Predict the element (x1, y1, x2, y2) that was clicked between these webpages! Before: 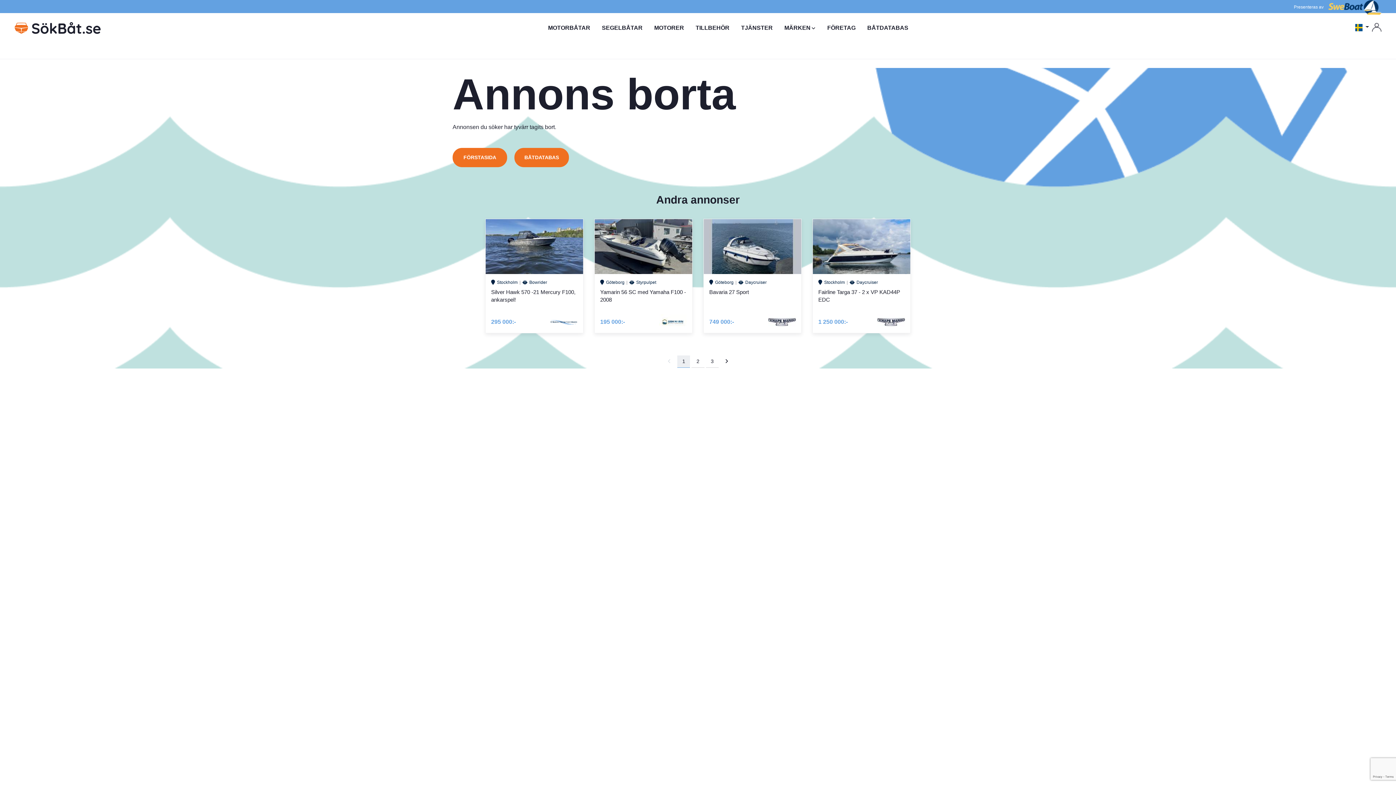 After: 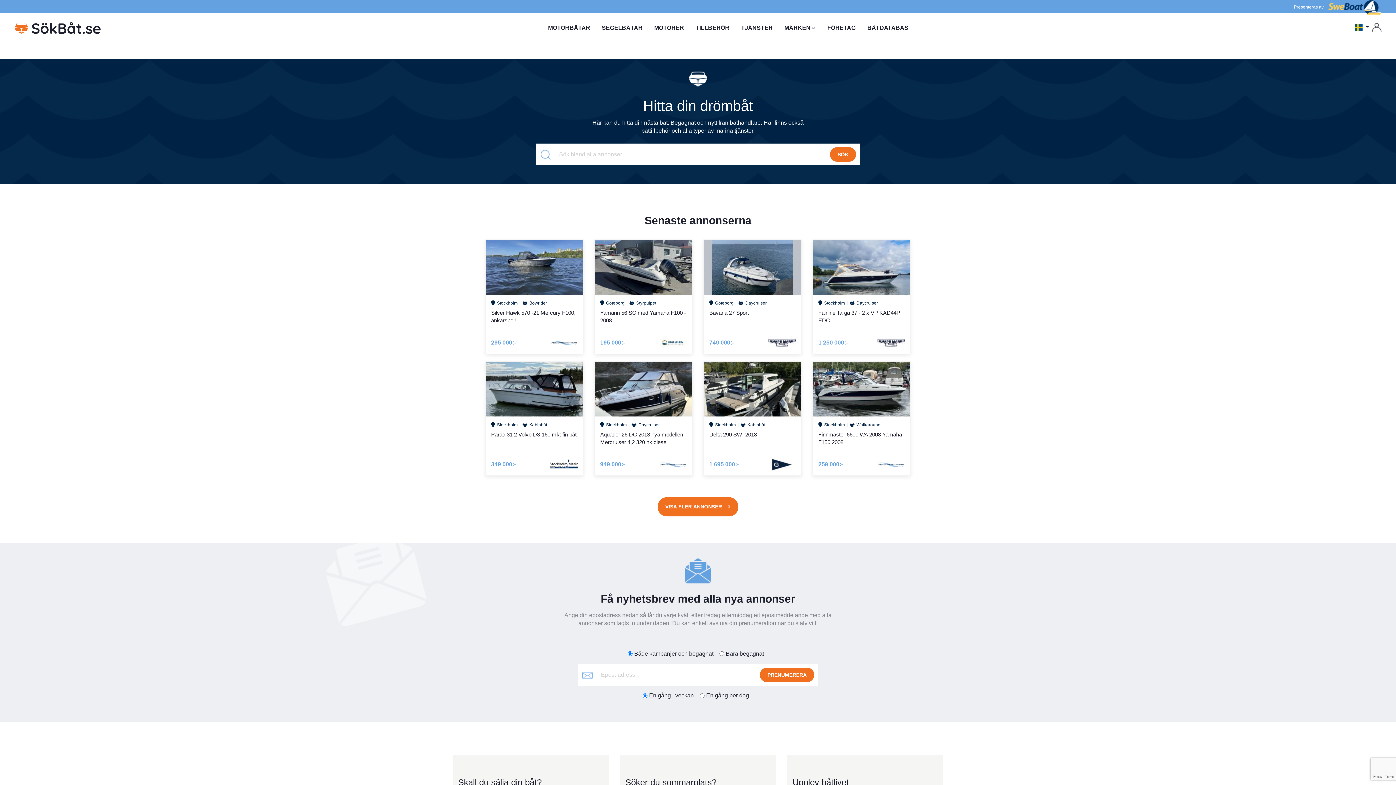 Action: bbox: (452, 148, 507, 167) label: FÖRSTASIDA